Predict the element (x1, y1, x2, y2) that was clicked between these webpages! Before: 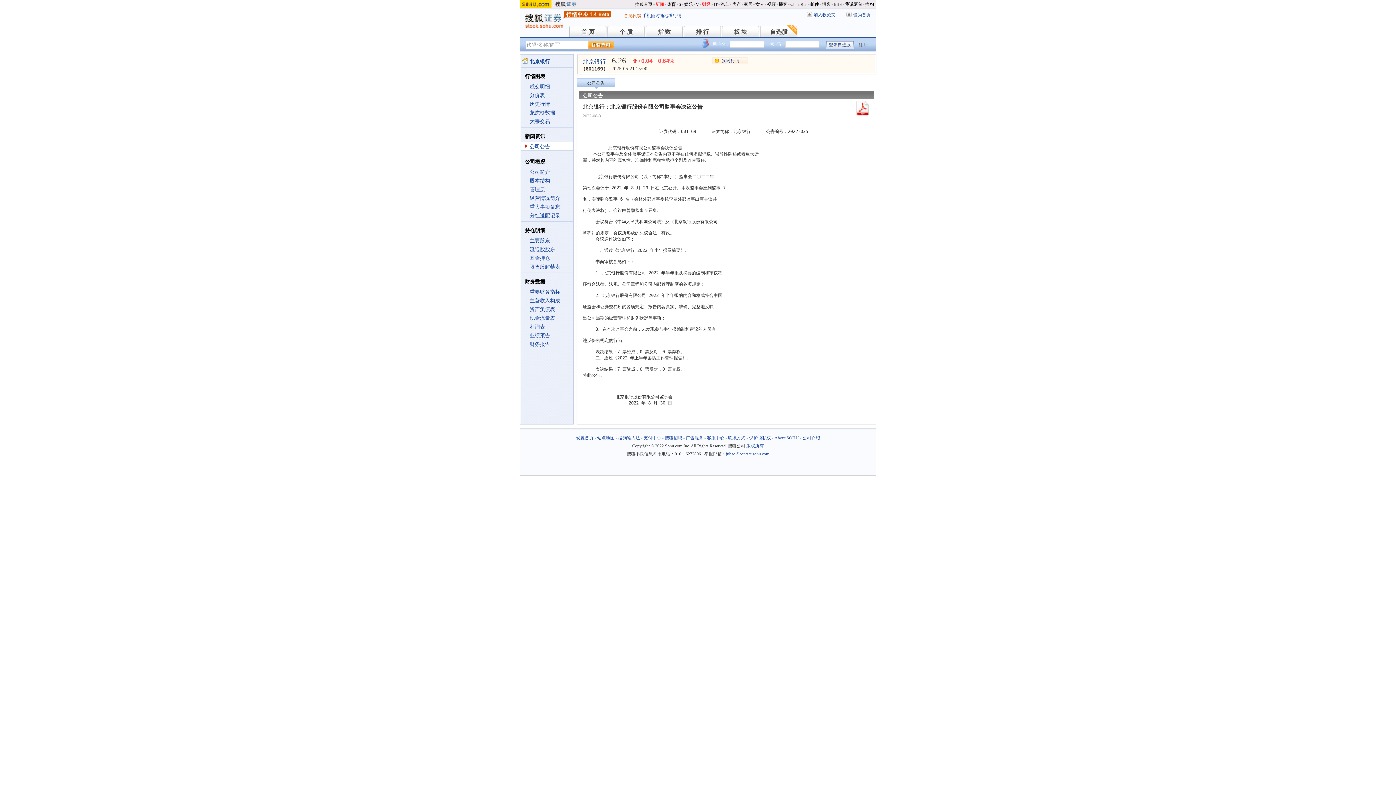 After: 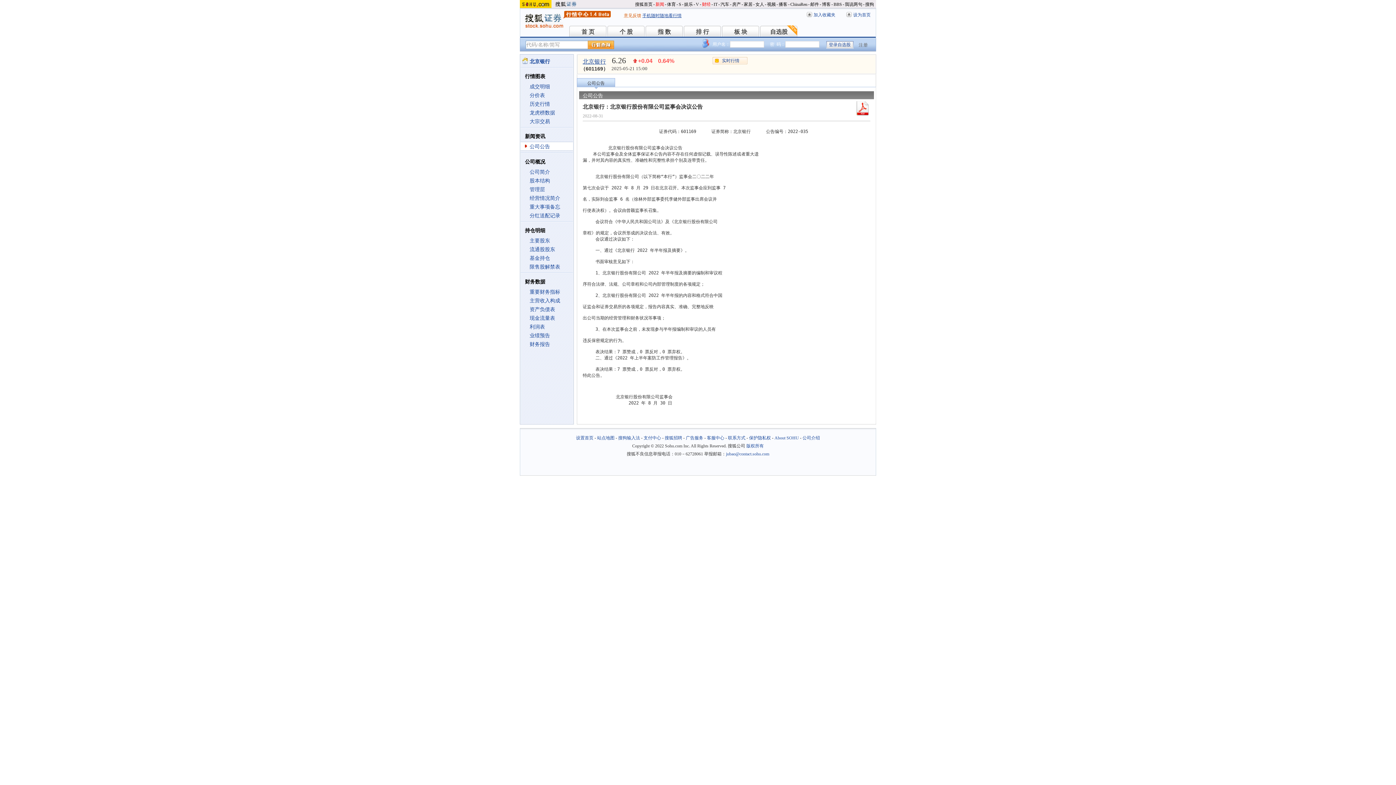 Action: bbox: (642, 13, 681, 18) label: 手机随时随地看行情